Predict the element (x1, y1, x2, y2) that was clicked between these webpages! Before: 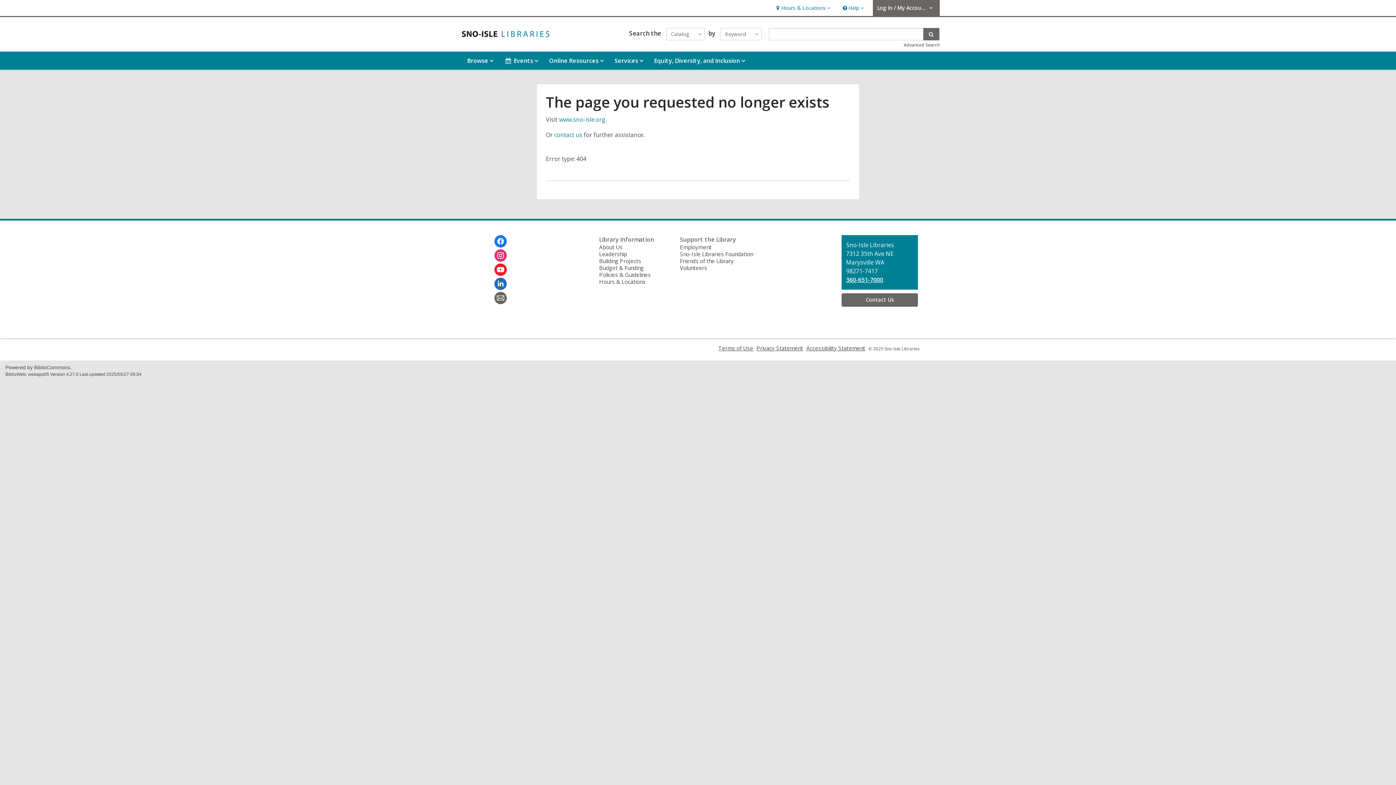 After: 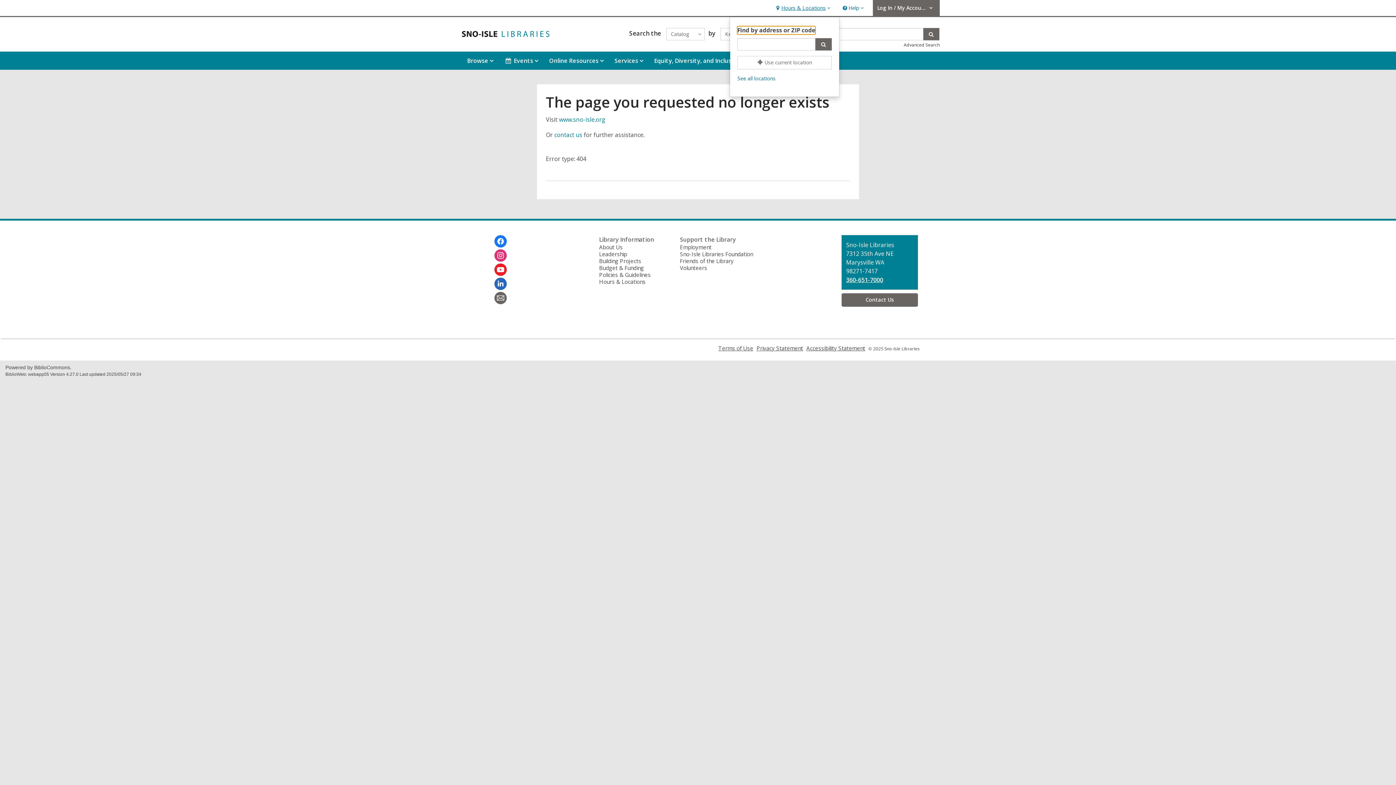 Action: label: Hours & Locations
Hours & Locations, collapsed bbox: (772, 0, 832, 16)